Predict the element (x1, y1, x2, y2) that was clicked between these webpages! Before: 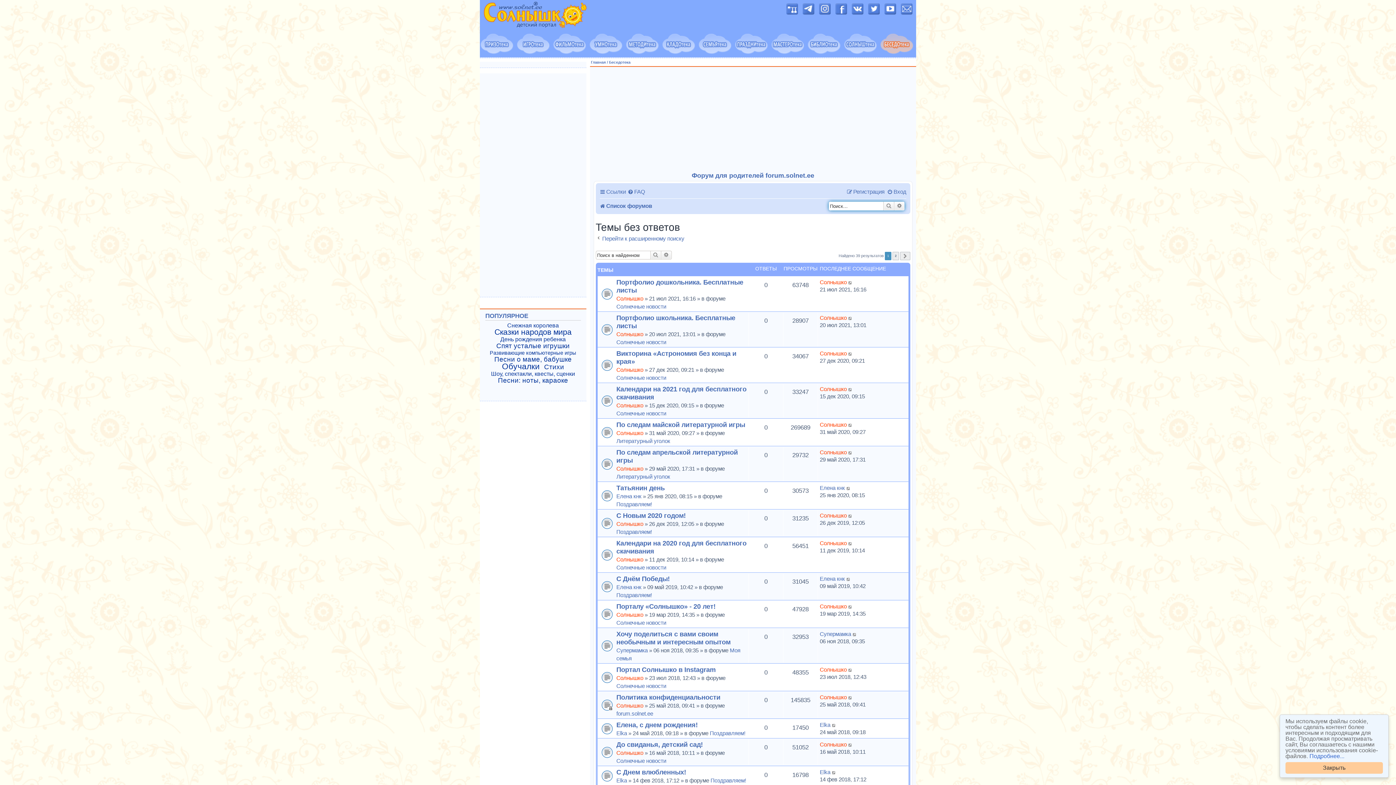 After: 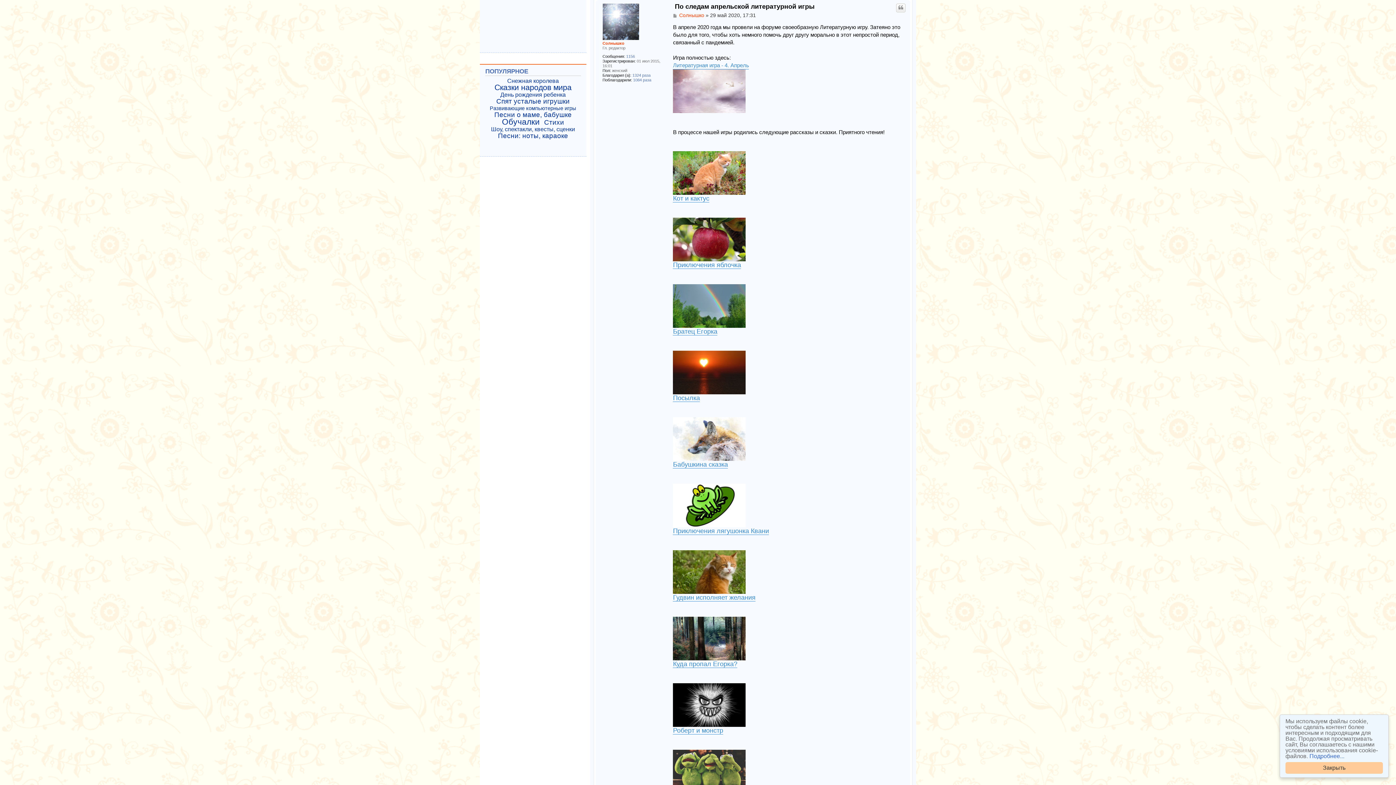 Action: bbox: (848, 449, 853, 456)